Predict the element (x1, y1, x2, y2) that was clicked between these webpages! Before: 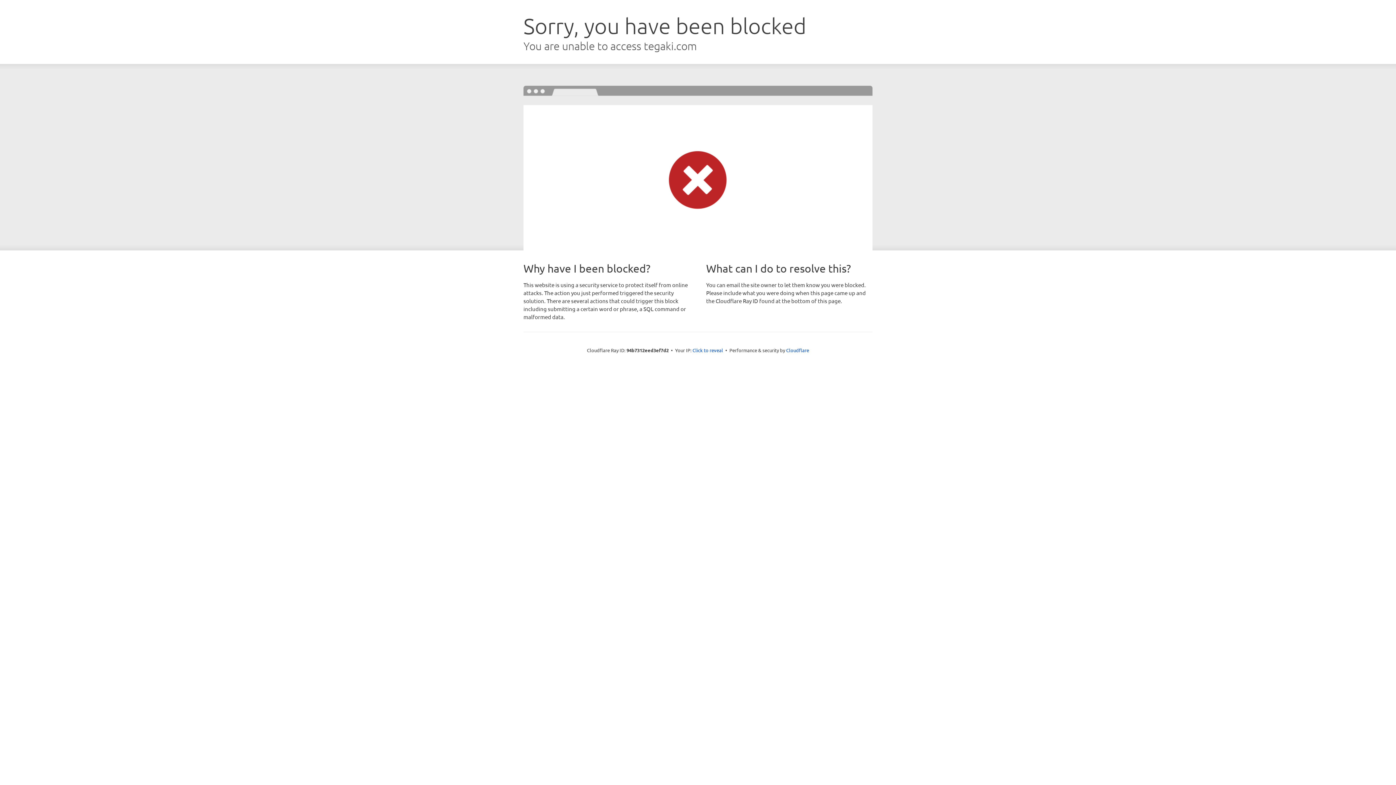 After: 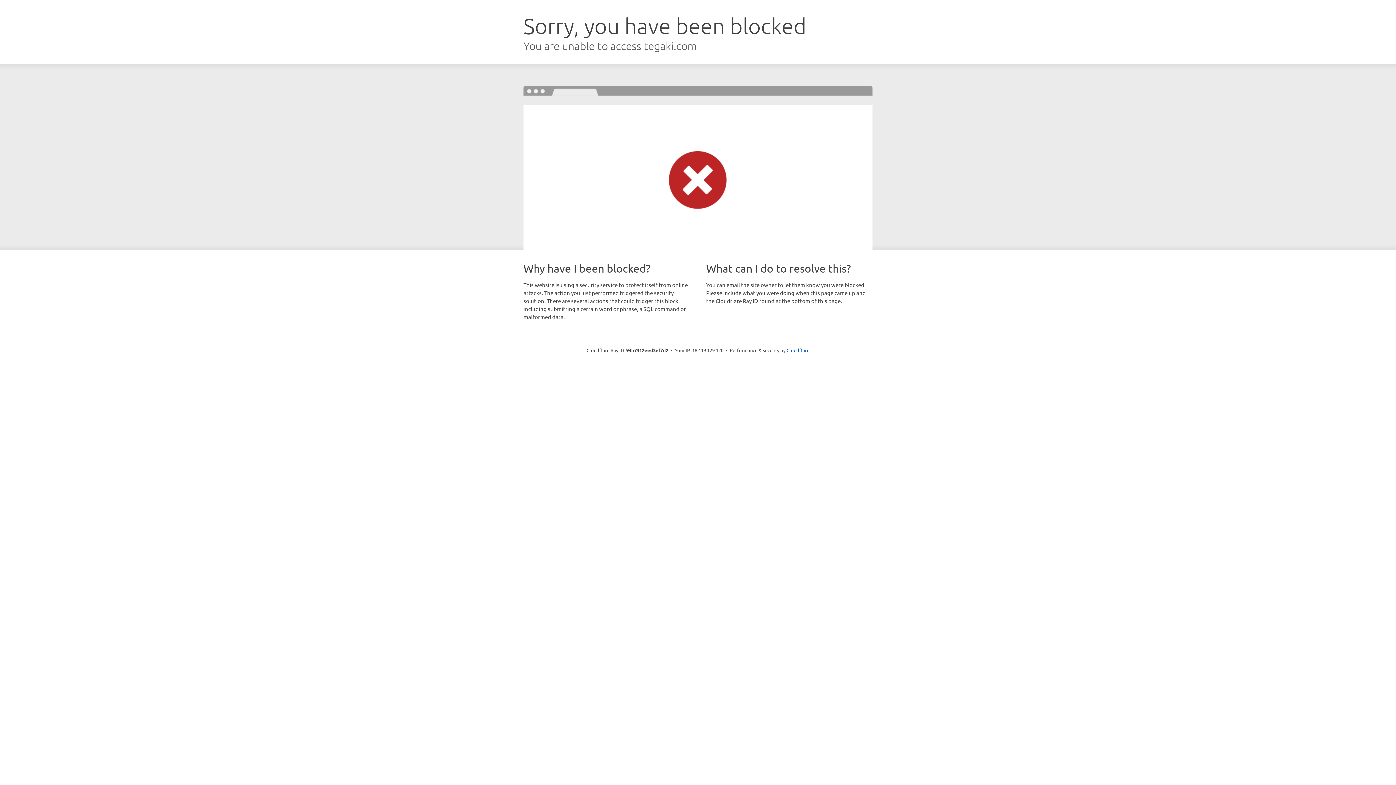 Action: bbox: (692, 346, 723, 353) label: Click to reveal